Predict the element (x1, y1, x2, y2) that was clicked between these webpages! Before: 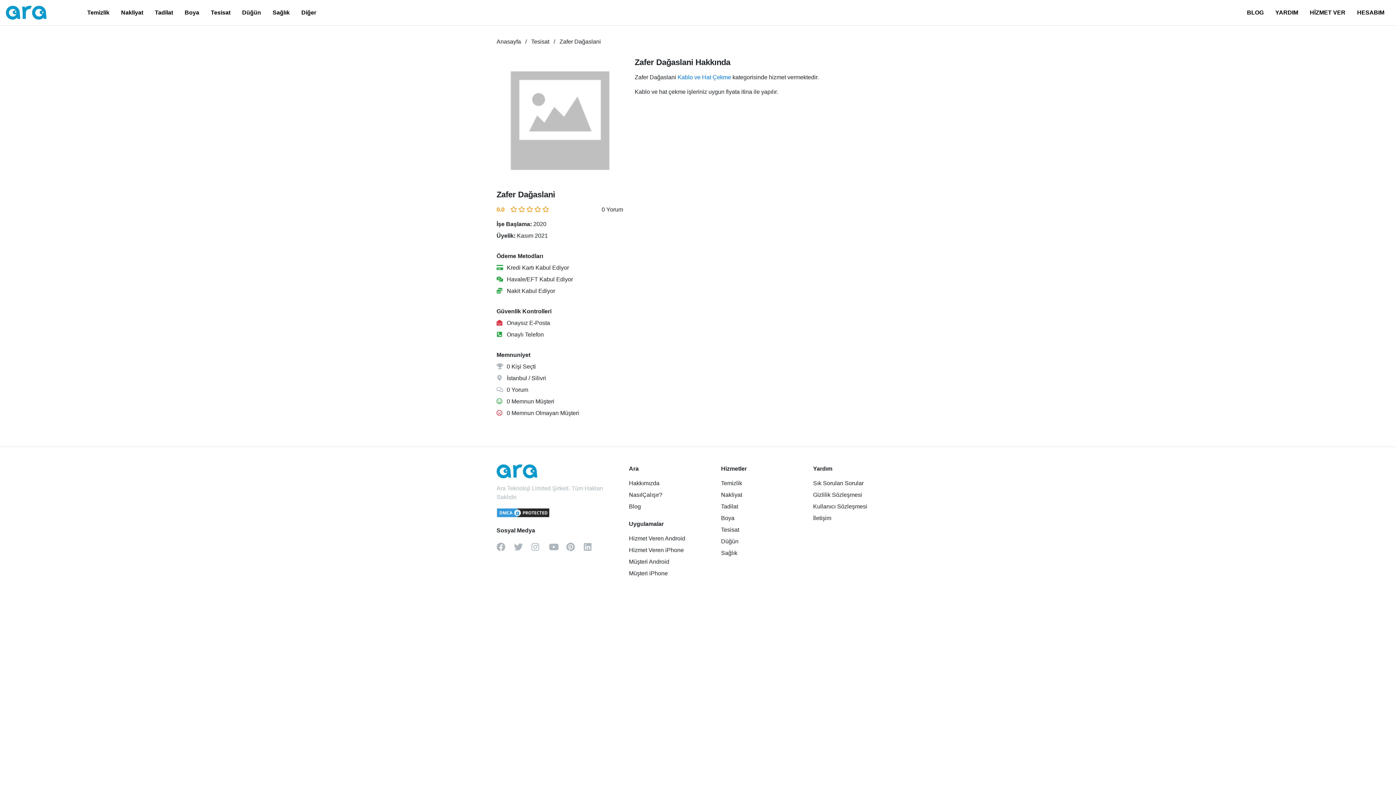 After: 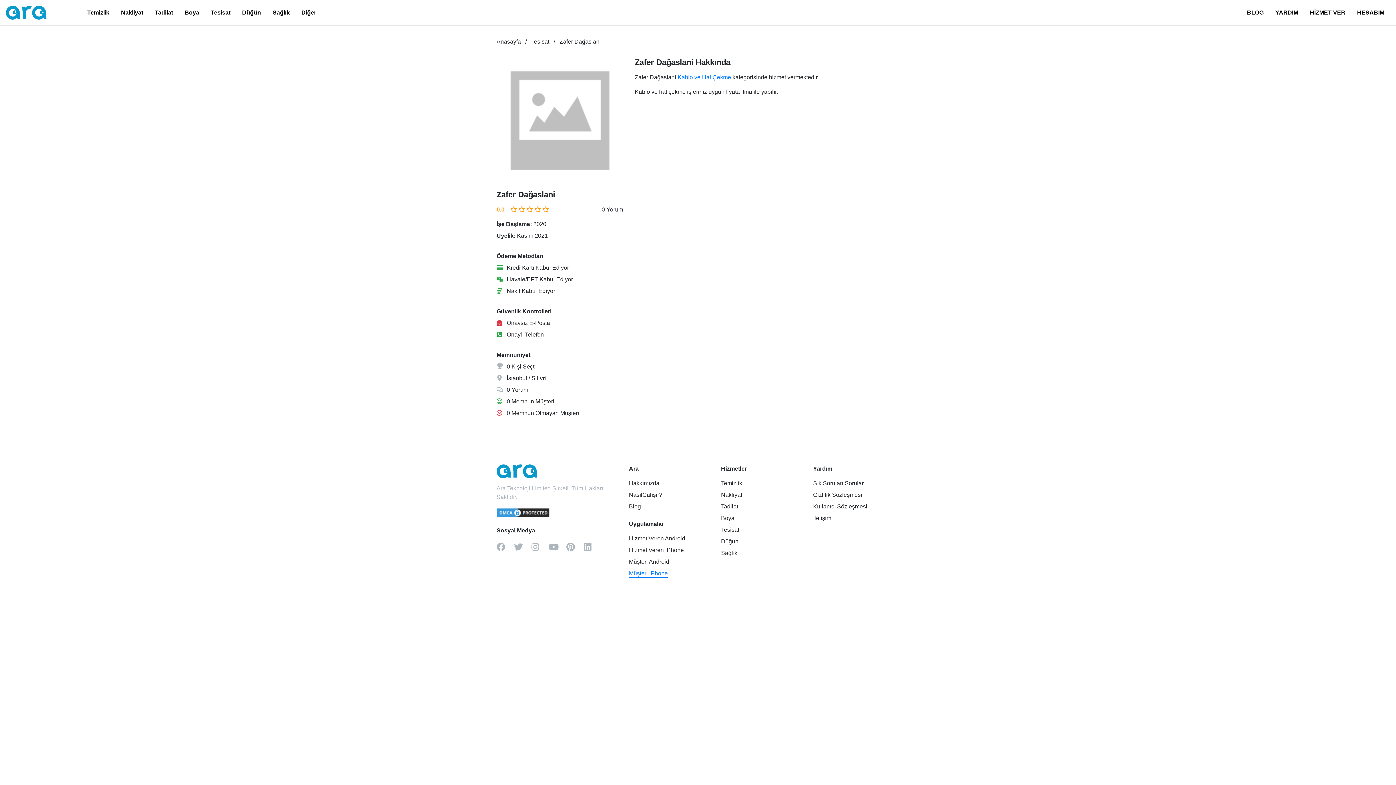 Action: bbox: (629, 569, 668, 578) label: Müşteri iPhone